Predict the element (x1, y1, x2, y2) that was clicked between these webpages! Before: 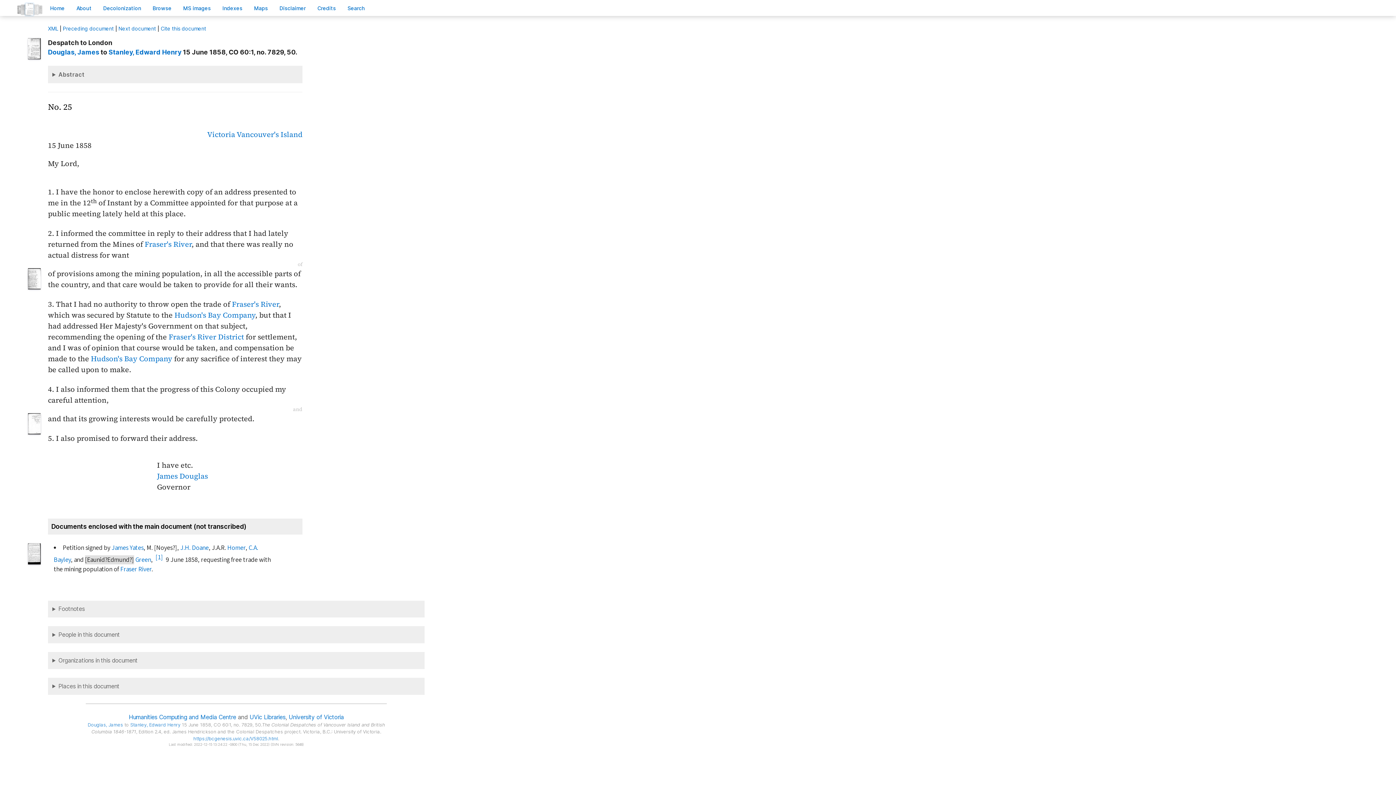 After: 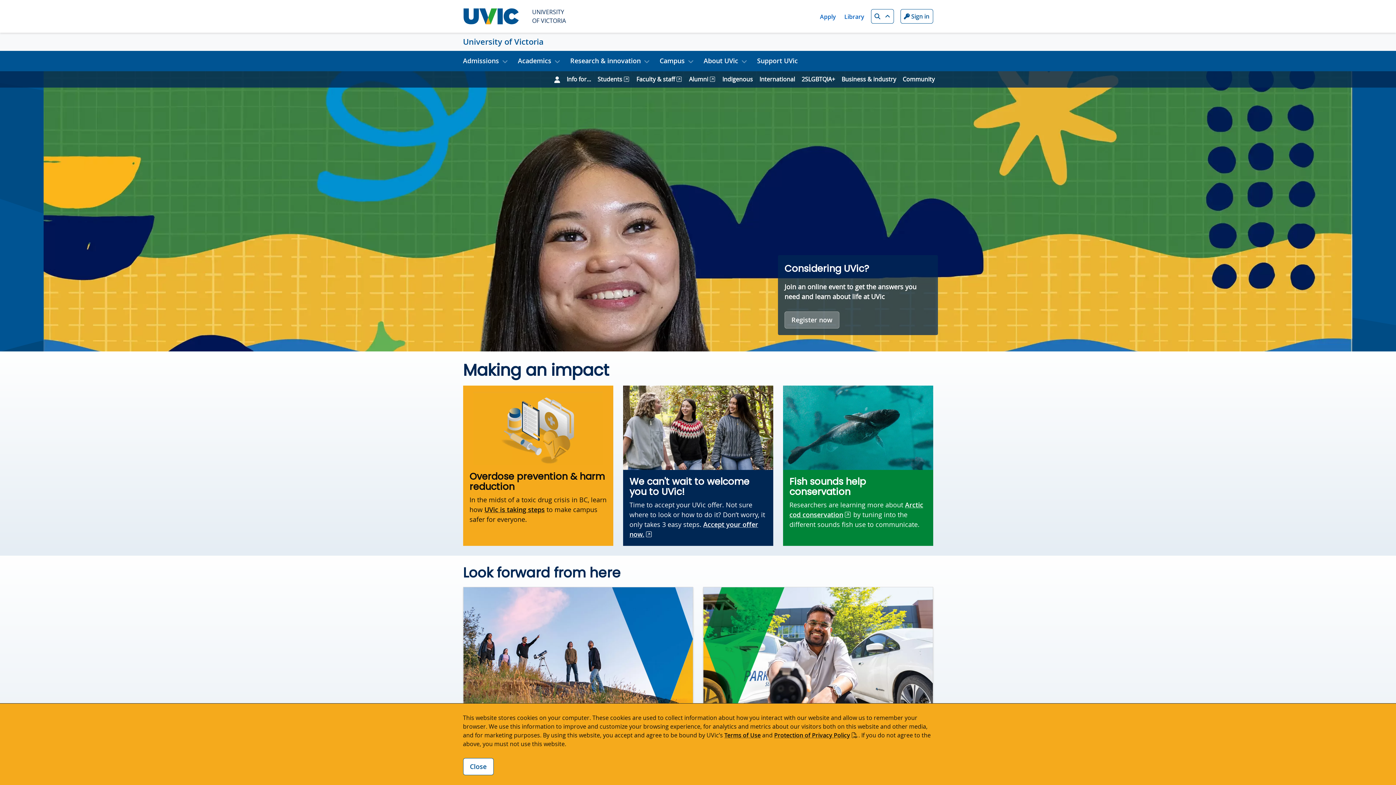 Action: bbox: (288, 713, 343, 720) label: University of Victoria